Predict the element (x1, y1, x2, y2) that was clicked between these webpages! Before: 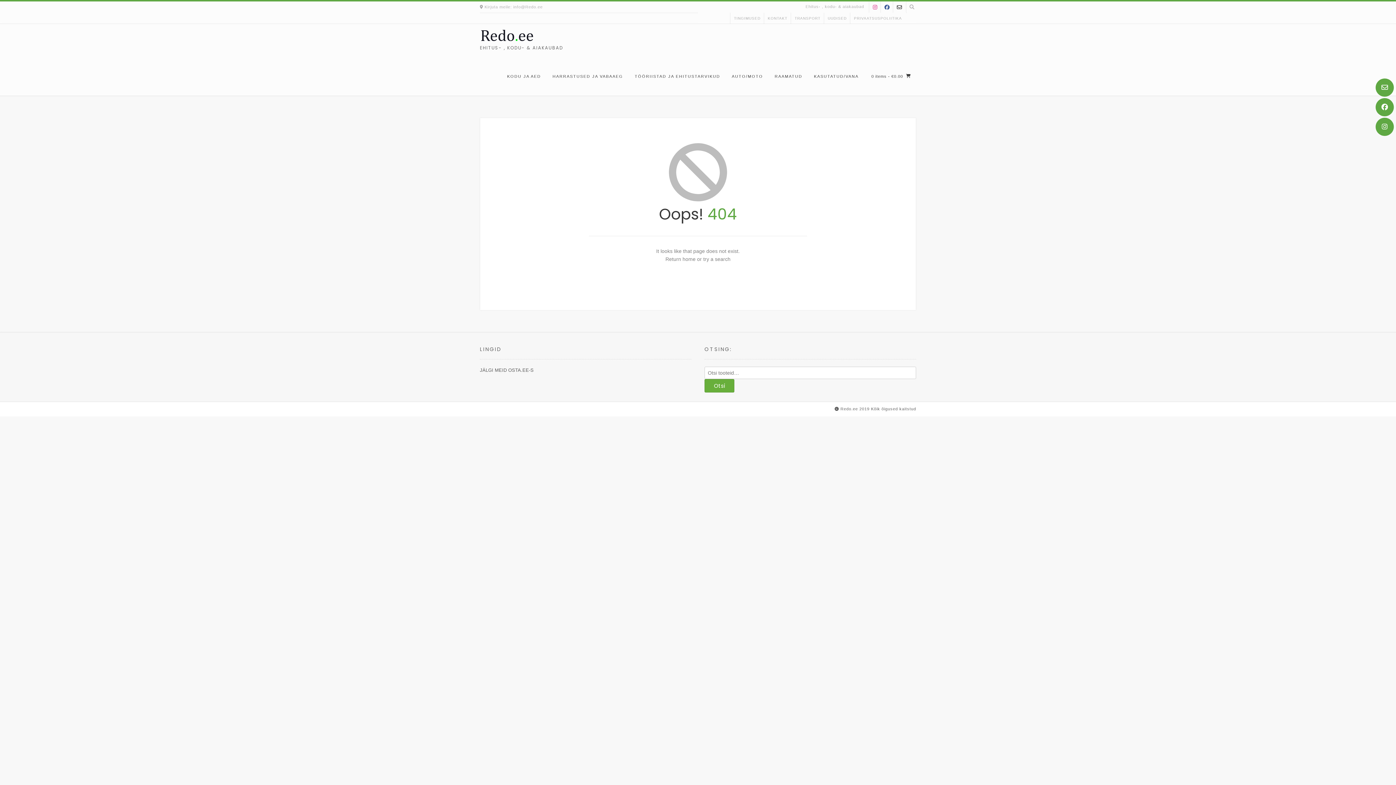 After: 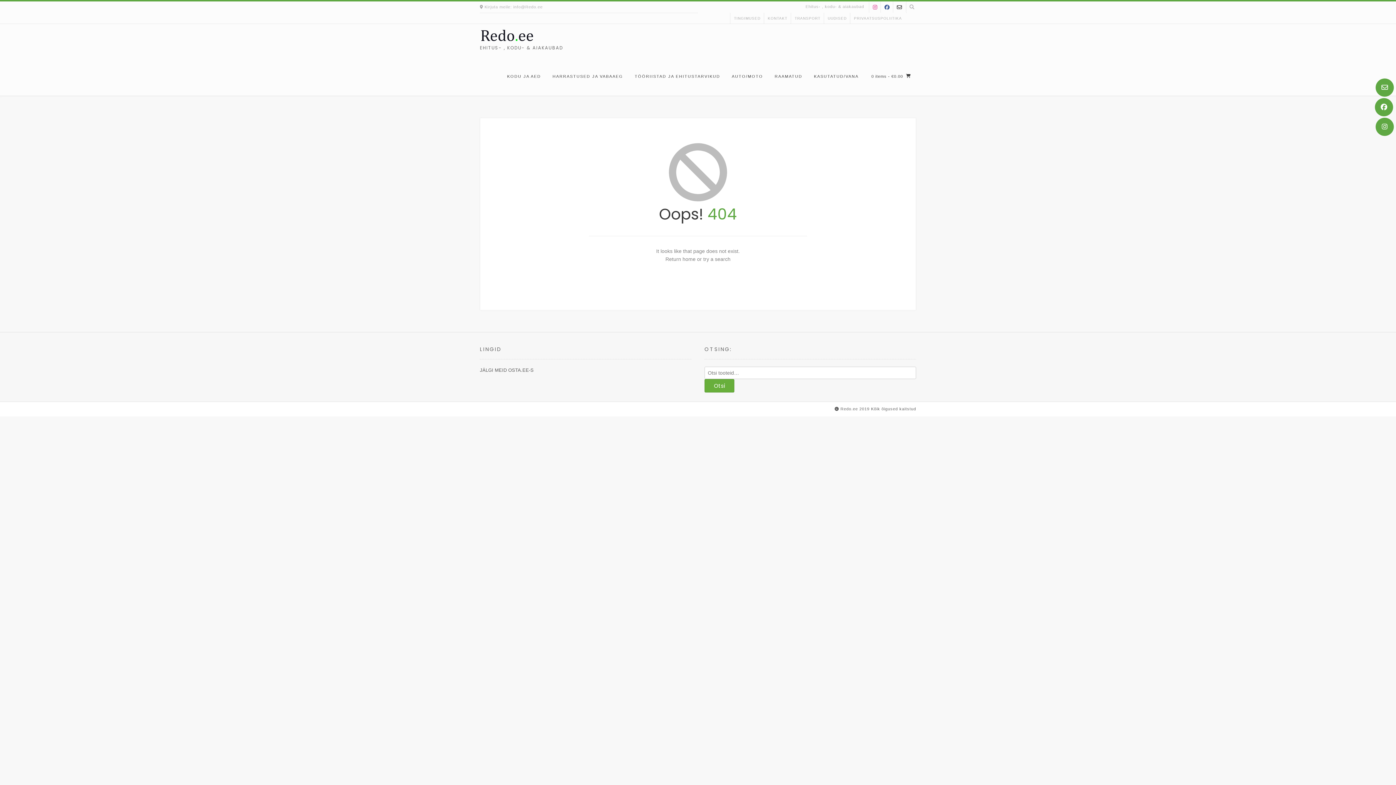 Action: bbox: (1376, 98, 1394, 116)